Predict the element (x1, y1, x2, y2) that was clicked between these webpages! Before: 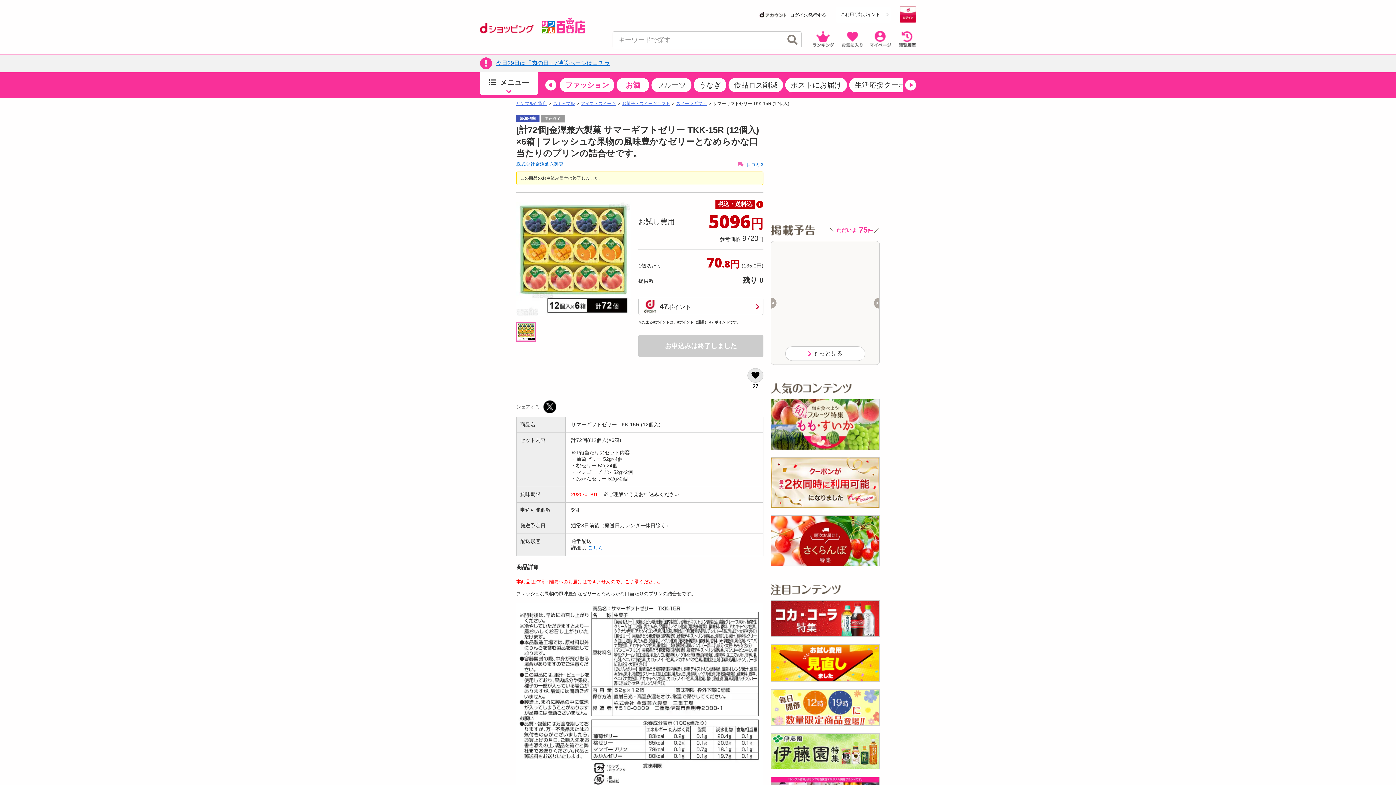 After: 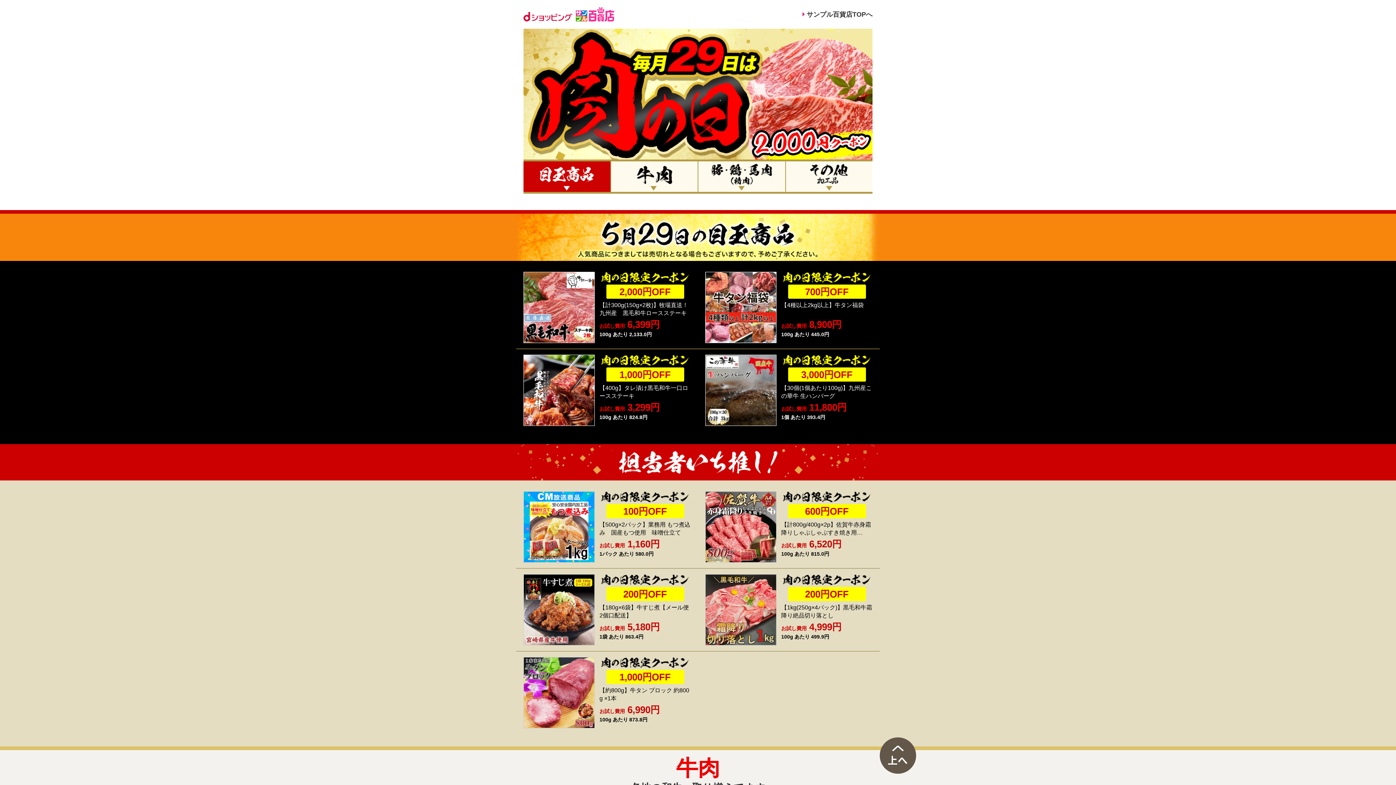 Action: bbox: (480, 57, 610, 69) label: 今日29日は「肉の日」♪特設ページはコチラ